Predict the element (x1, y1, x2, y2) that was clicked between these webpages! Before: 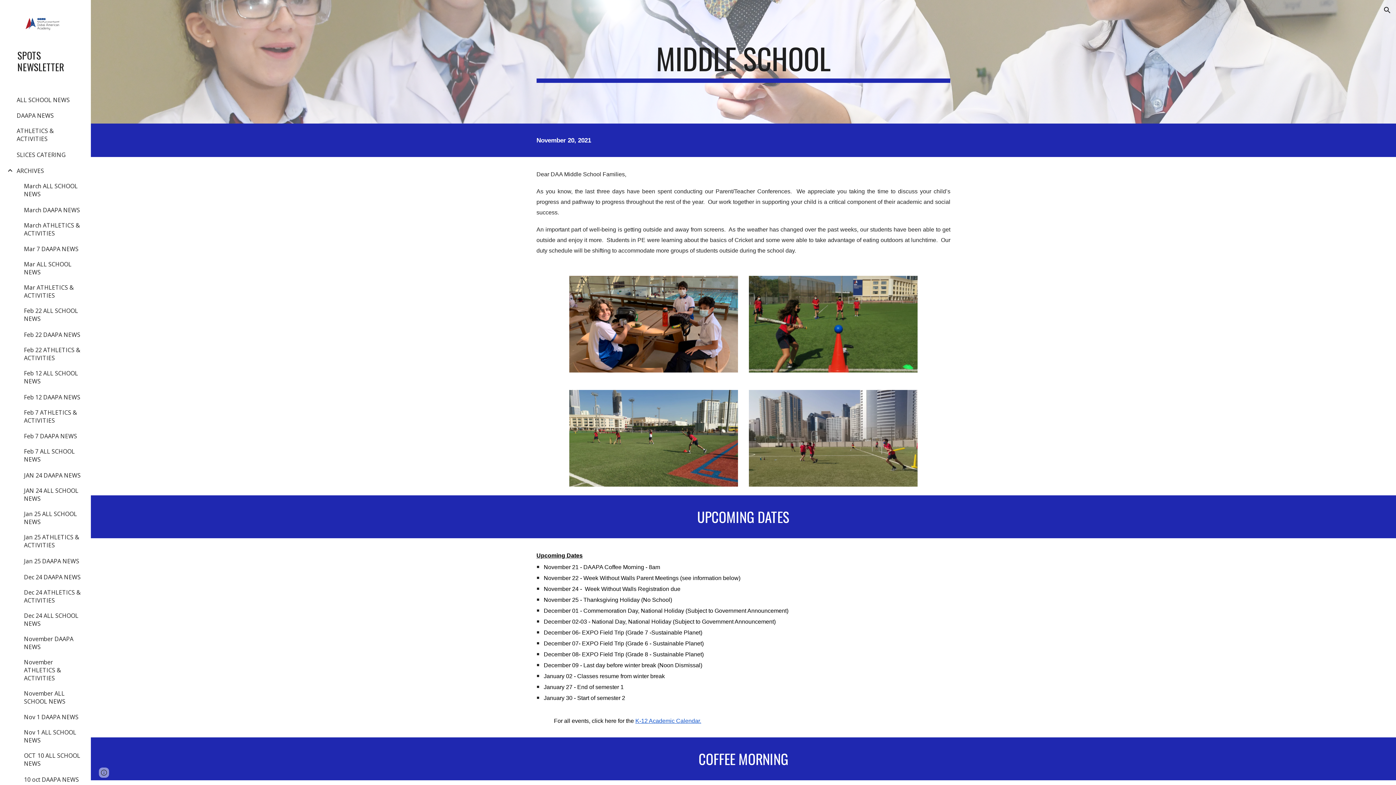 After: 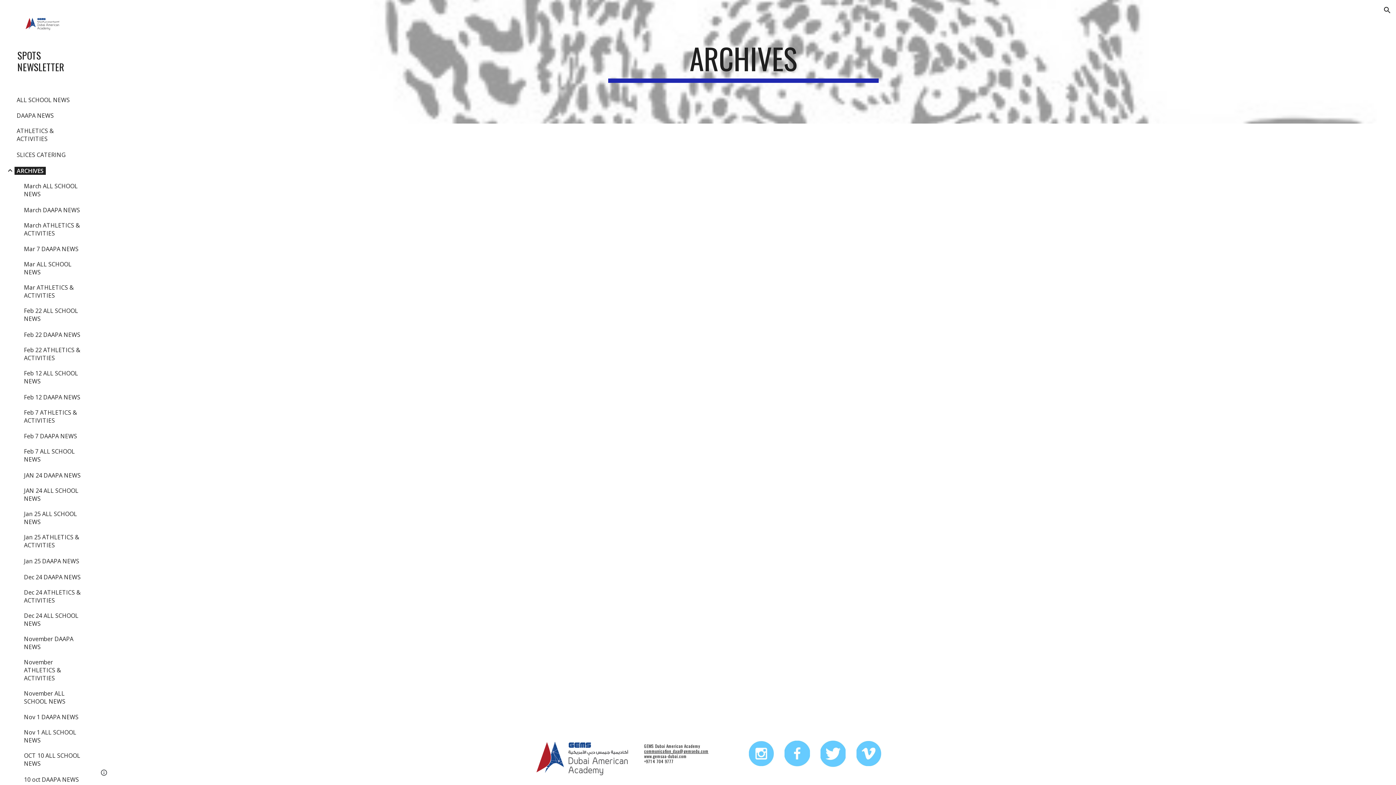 Action: bbox: (14, 166, 46, 174) label: ARCHIVES